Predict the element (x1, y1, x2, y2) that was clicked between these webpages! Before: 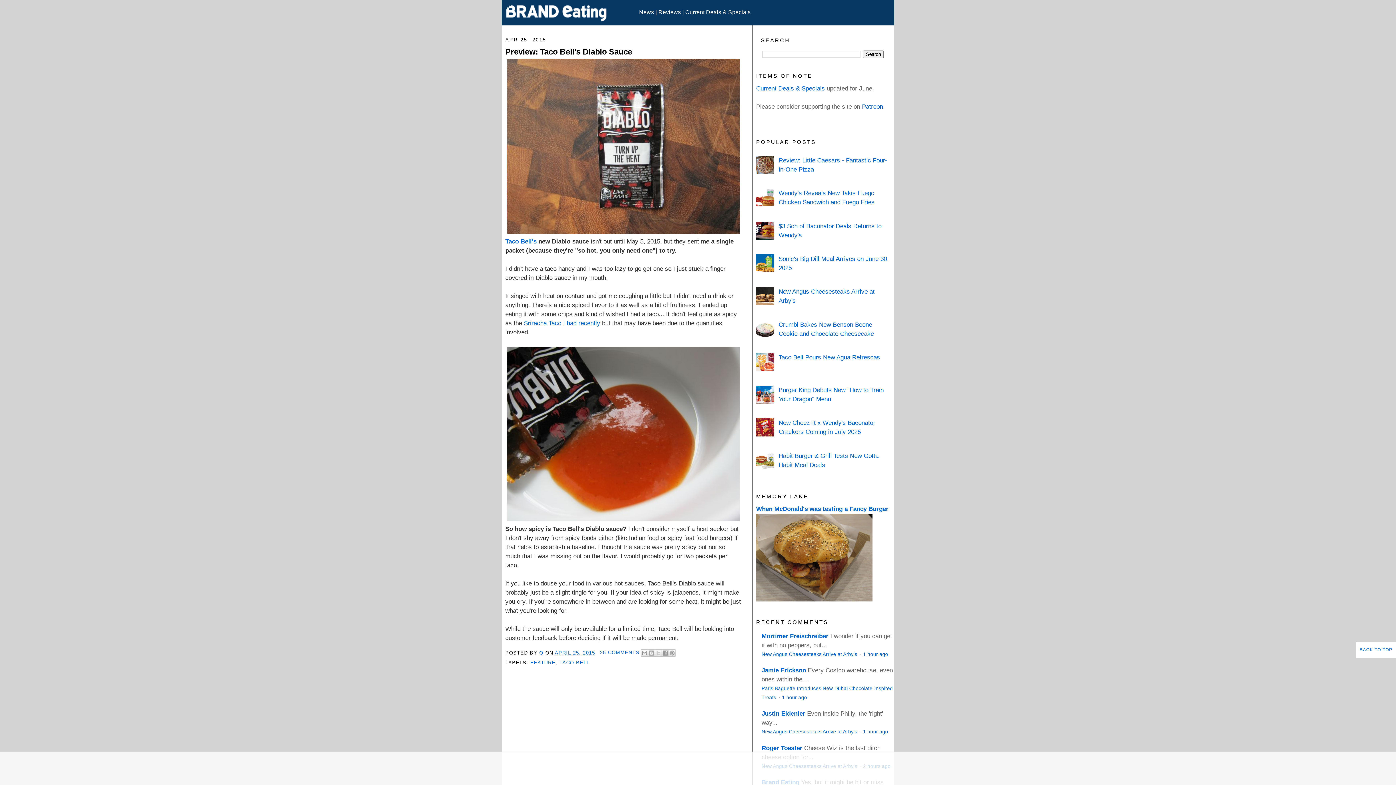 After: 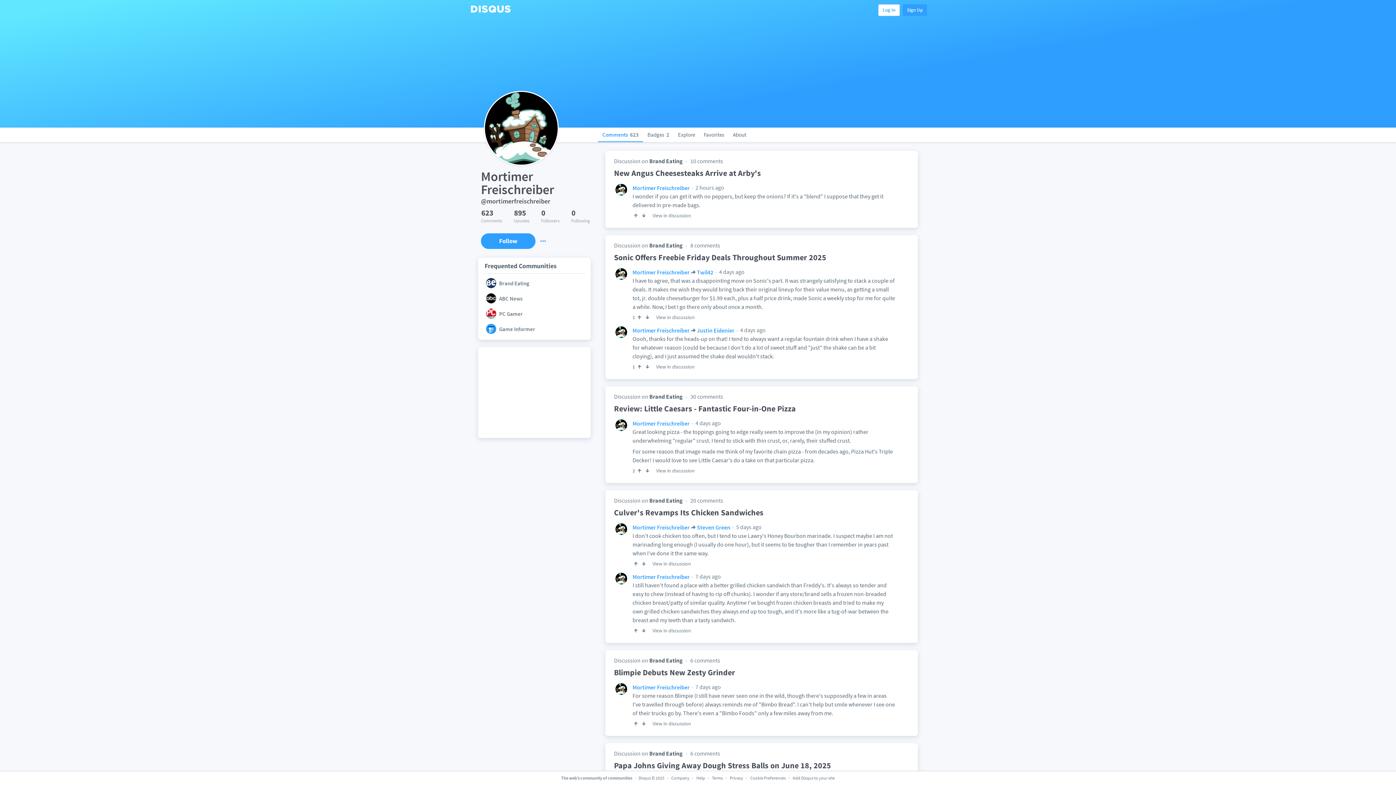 Action: label: Mortimer Freischreiber bbox: (761, 632, 828, 639)